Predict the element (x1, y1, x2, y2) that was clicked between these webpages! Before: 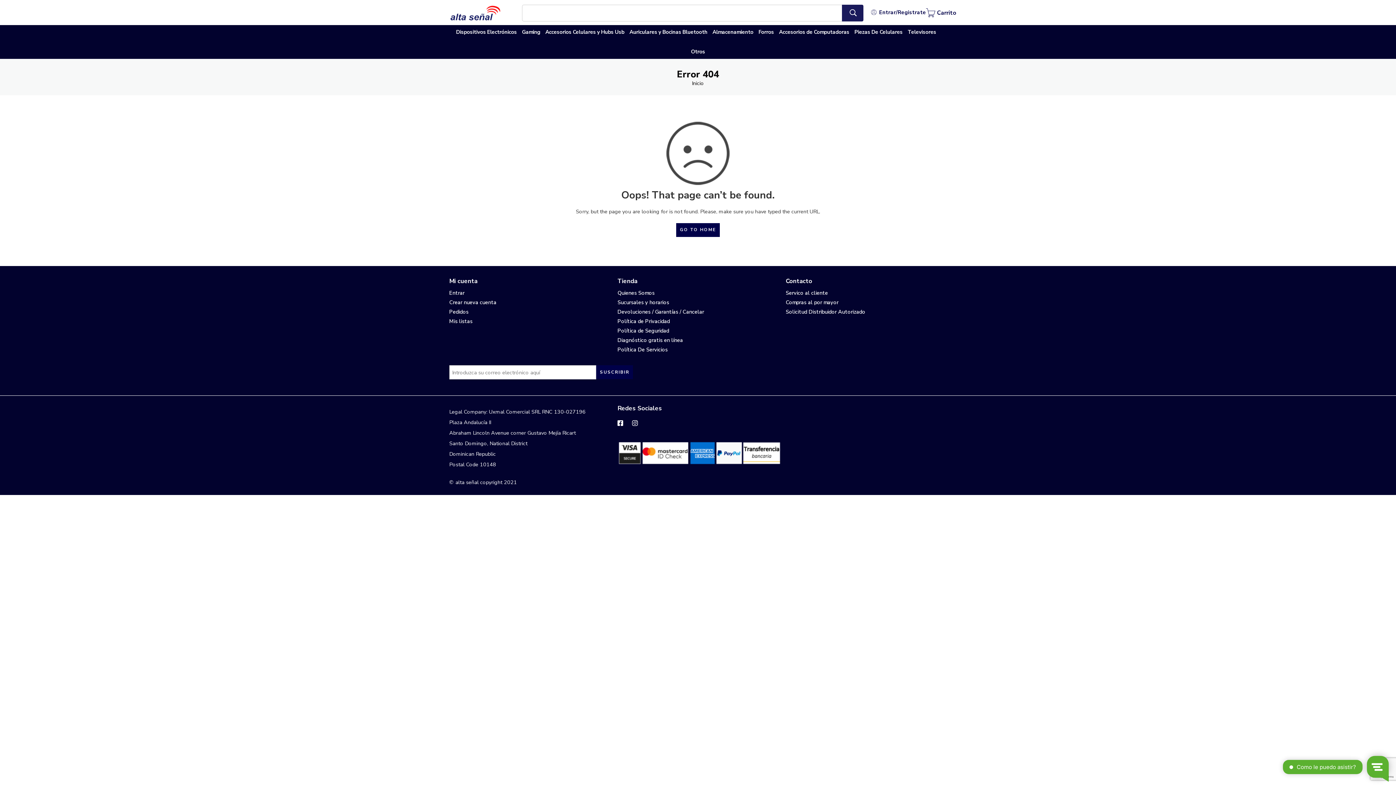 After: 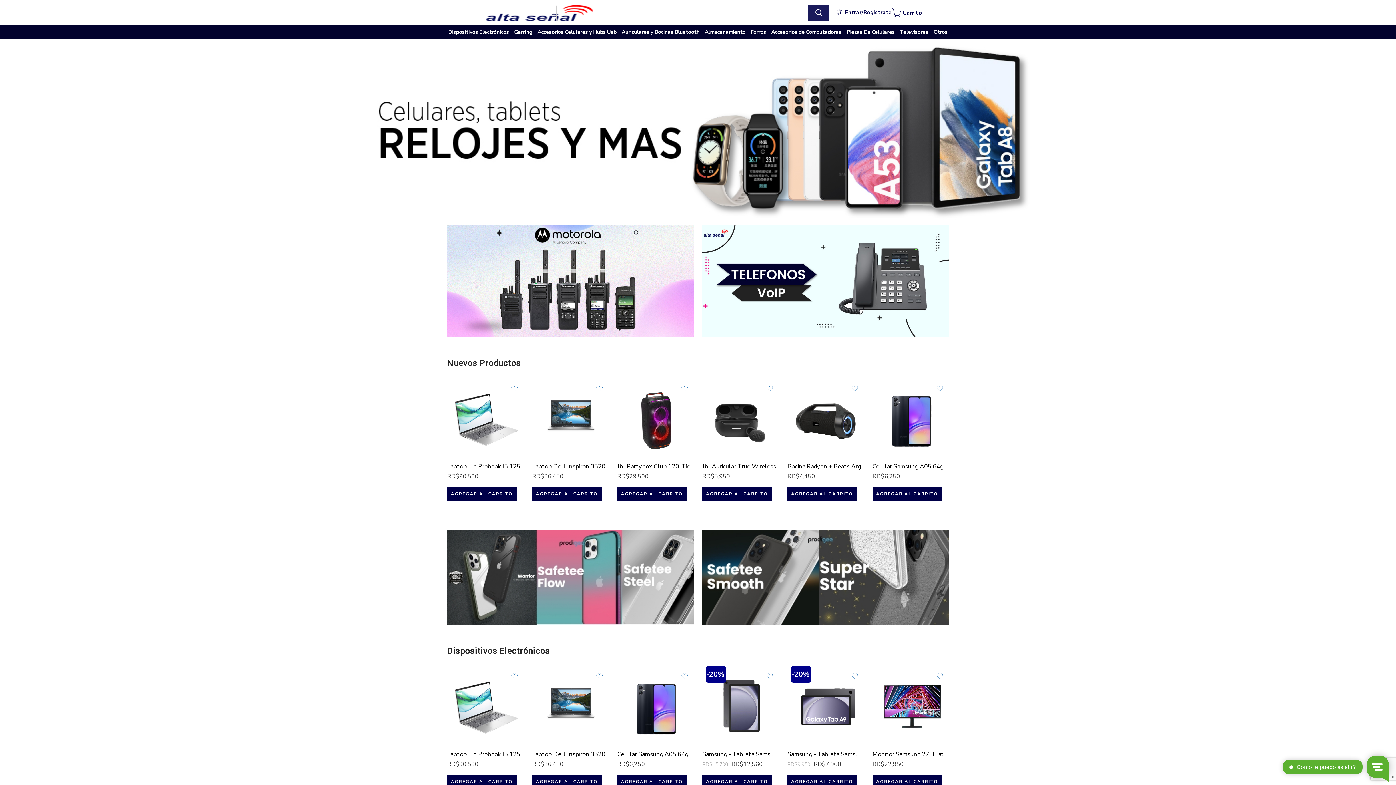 Action: label: Inicio bbox: (692, 79, 704, 86)